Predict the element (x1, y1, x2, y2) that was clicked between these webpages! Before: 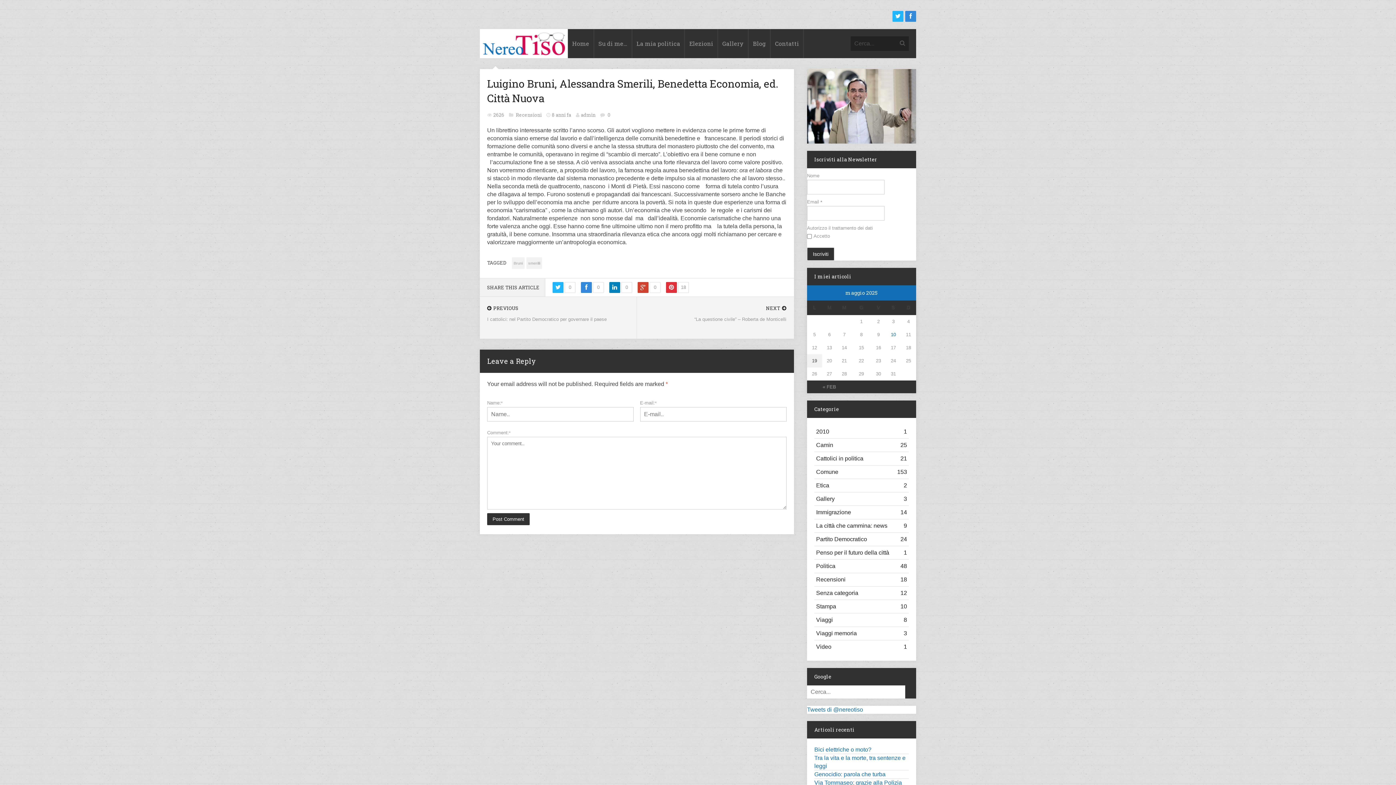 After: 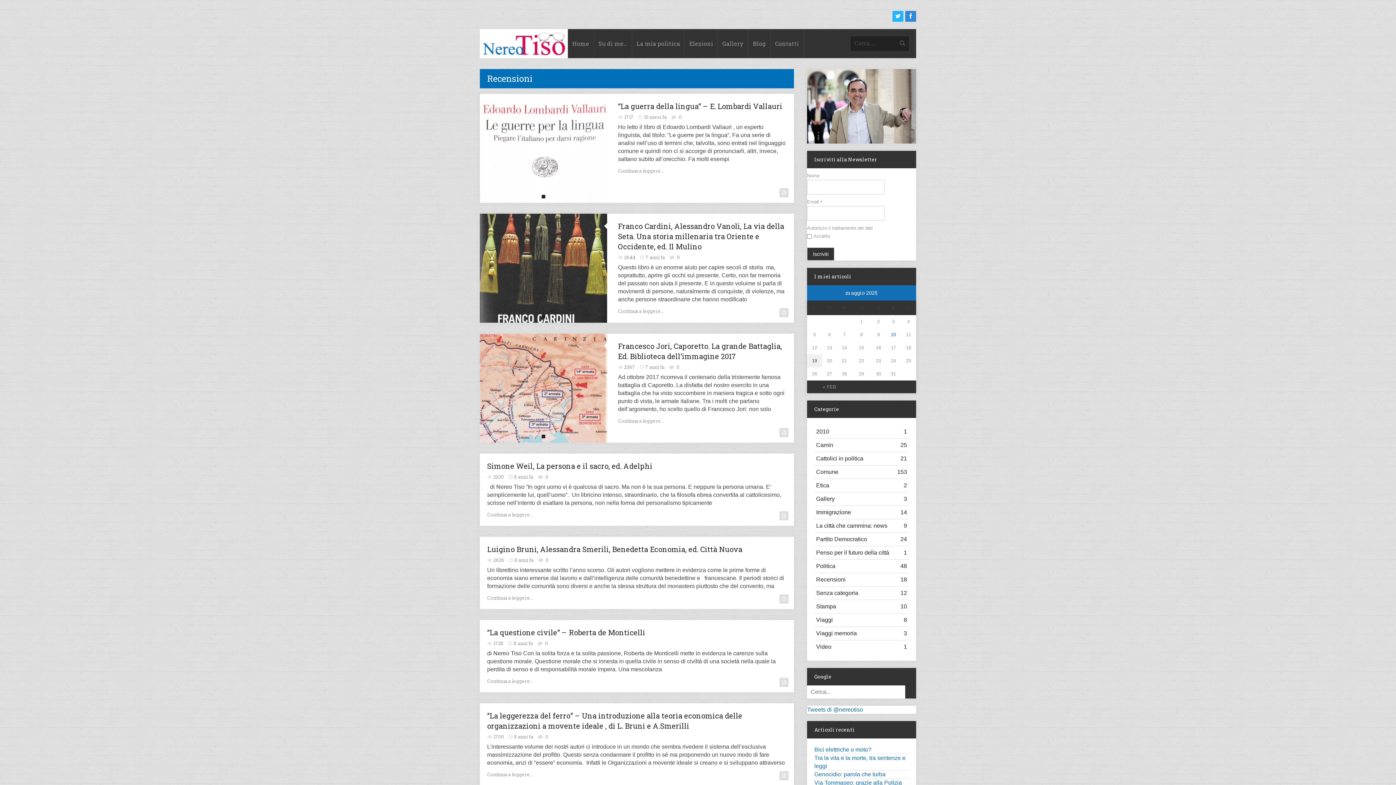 Action: bbox: (516, 111, 542, 118) label: Recensioni 